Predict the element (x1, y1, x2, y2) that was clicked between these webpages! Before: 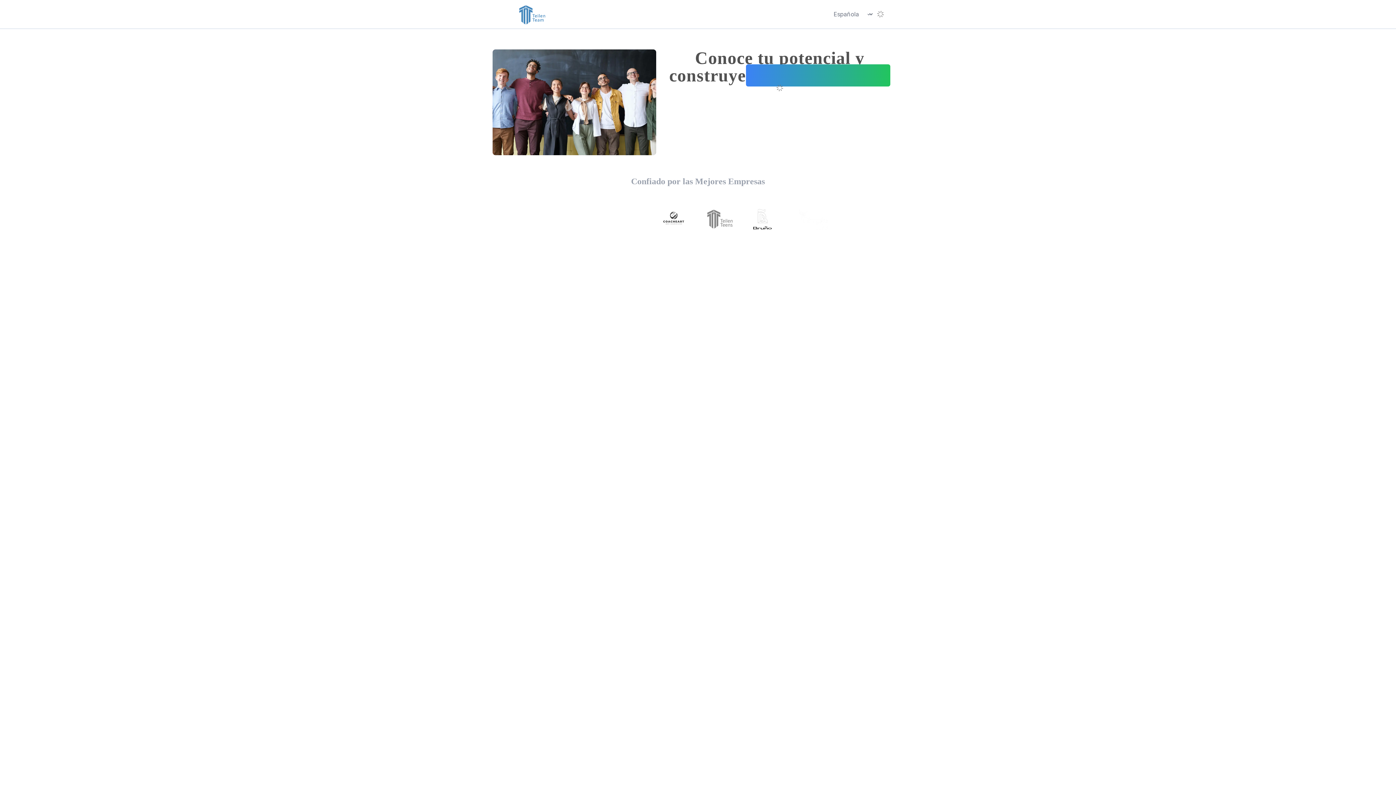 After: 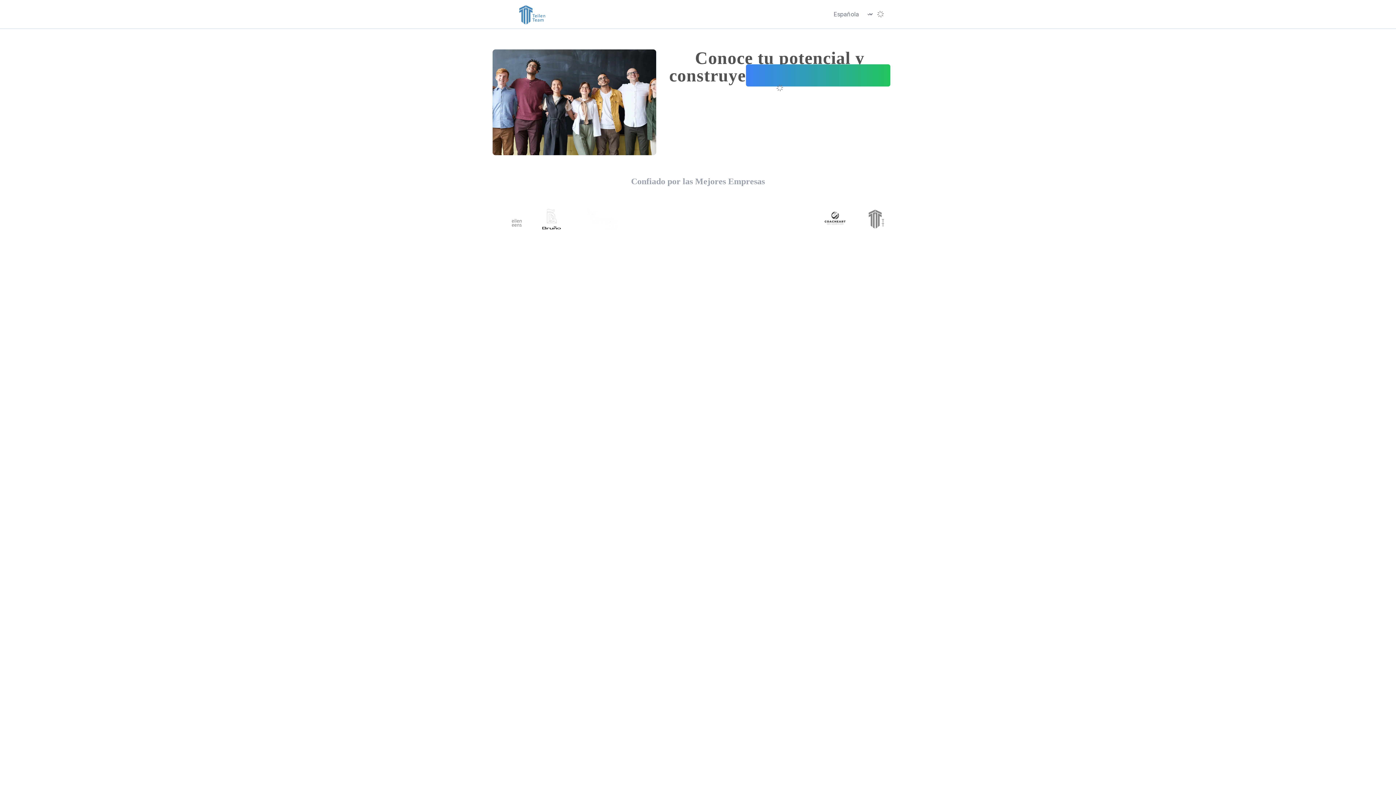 Action: bbox: (512, -7, 546, 35)